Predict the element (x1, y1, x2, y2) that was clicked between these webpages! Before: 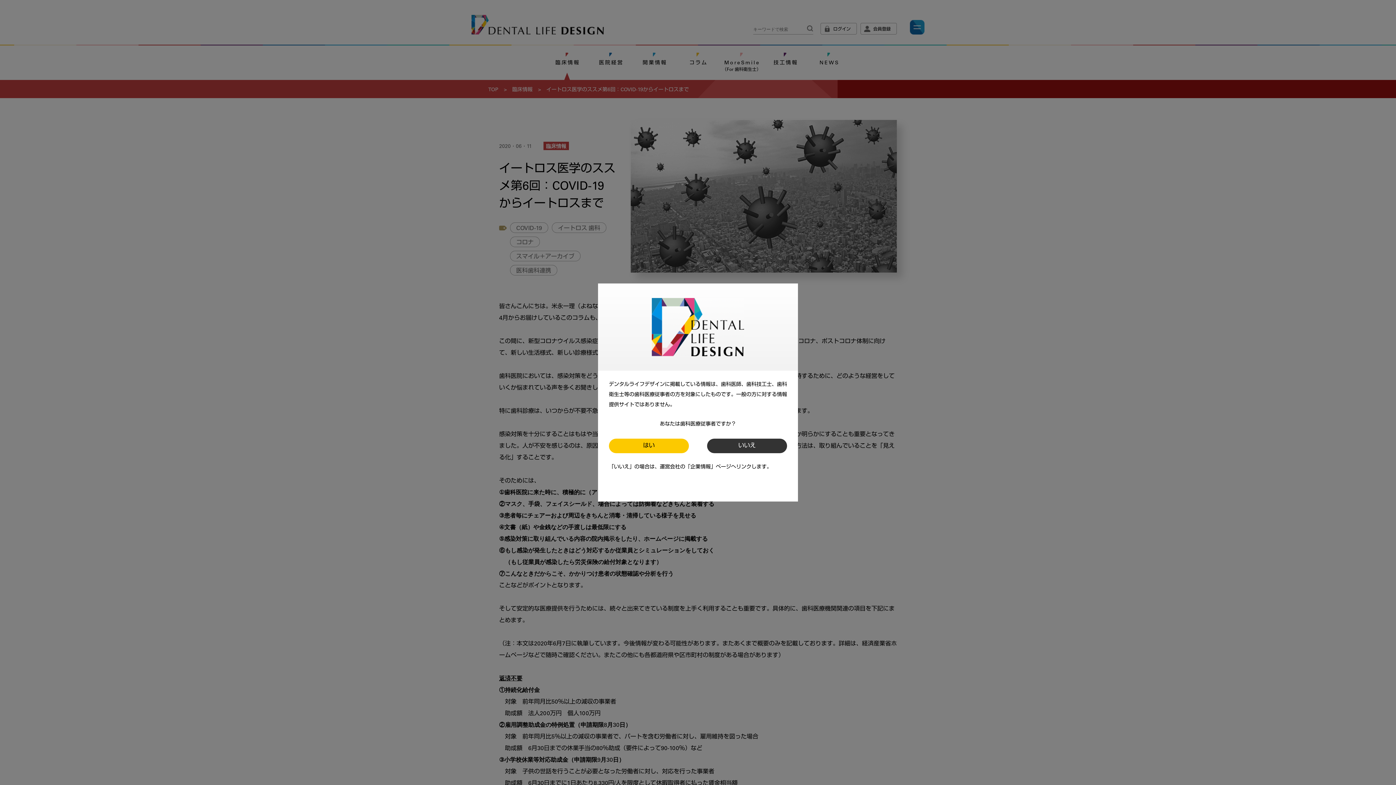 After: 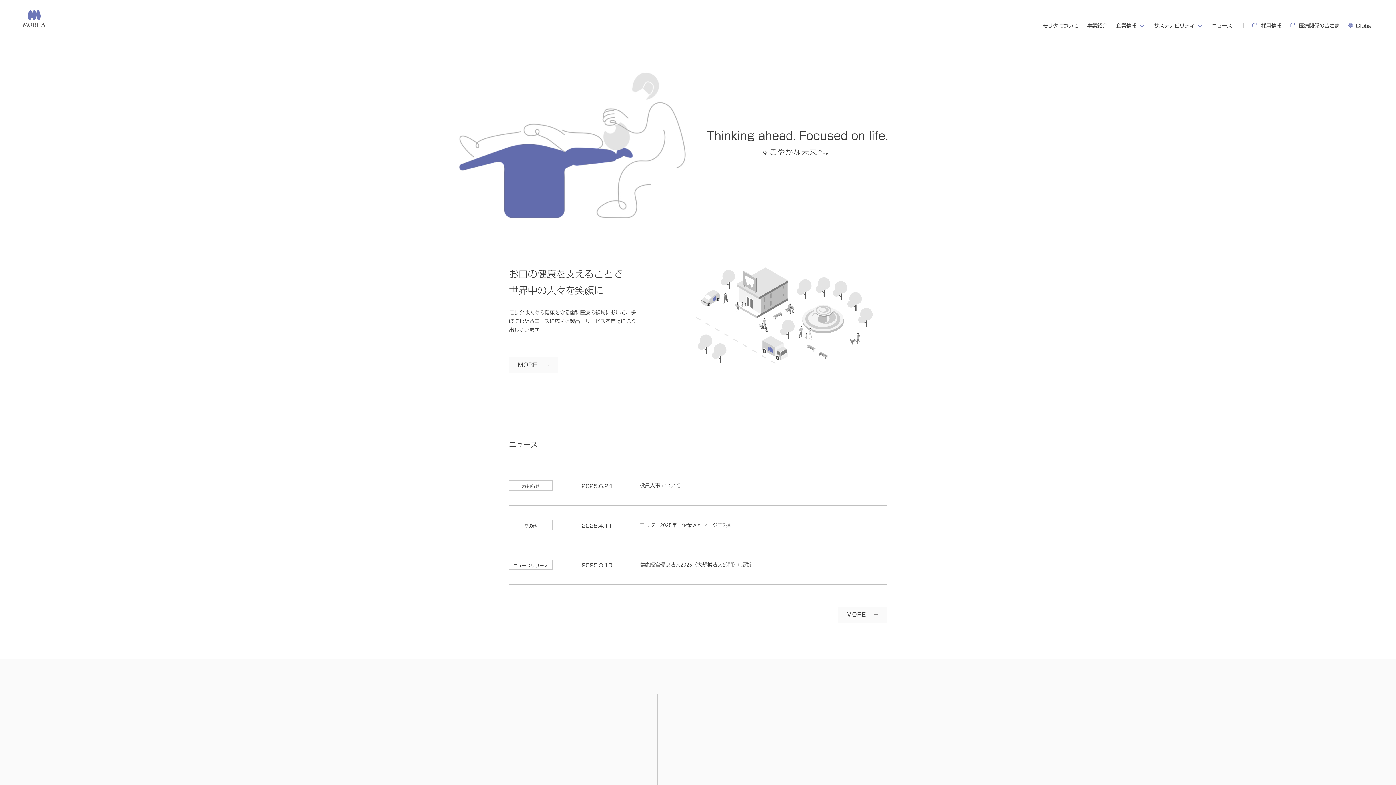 Action: label: いいえ bbox: (707, 438, 787, 453)